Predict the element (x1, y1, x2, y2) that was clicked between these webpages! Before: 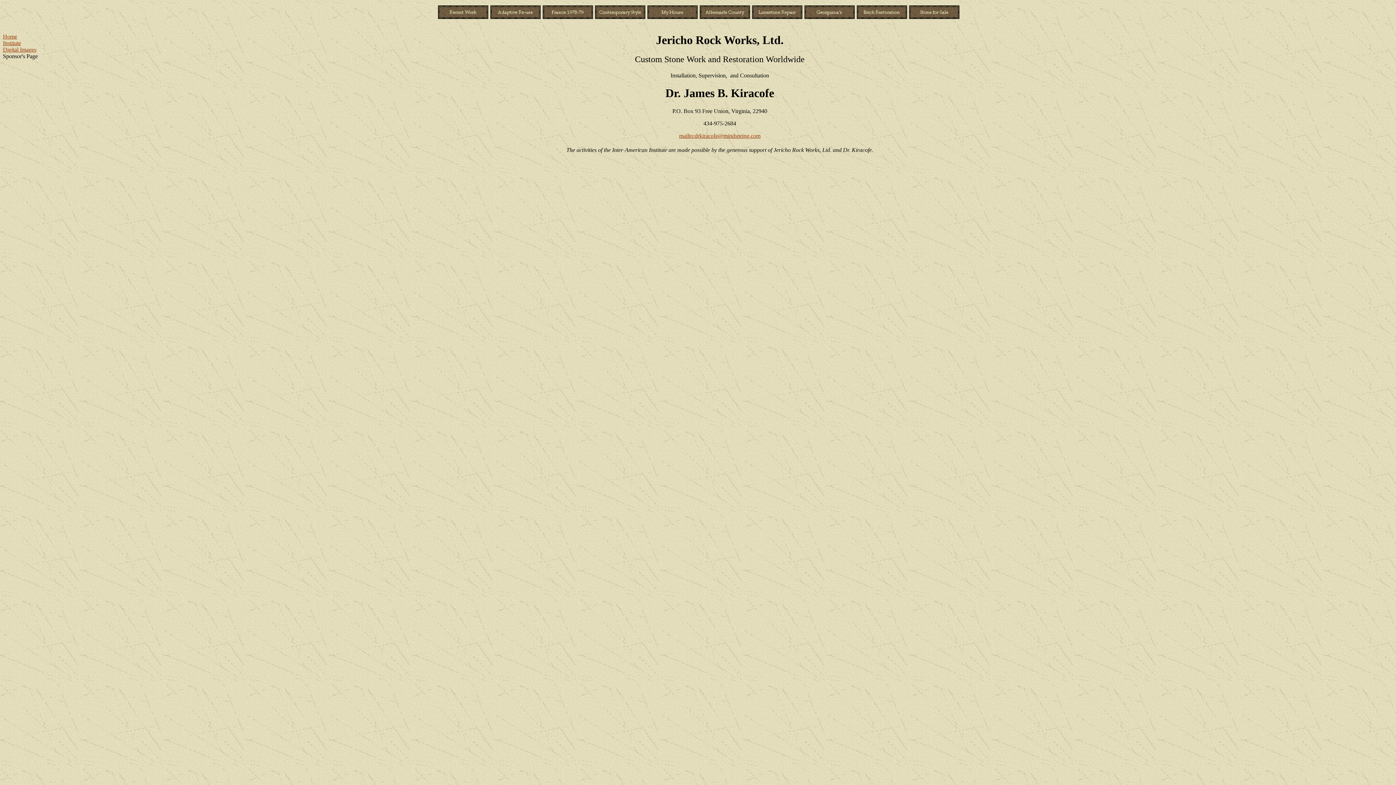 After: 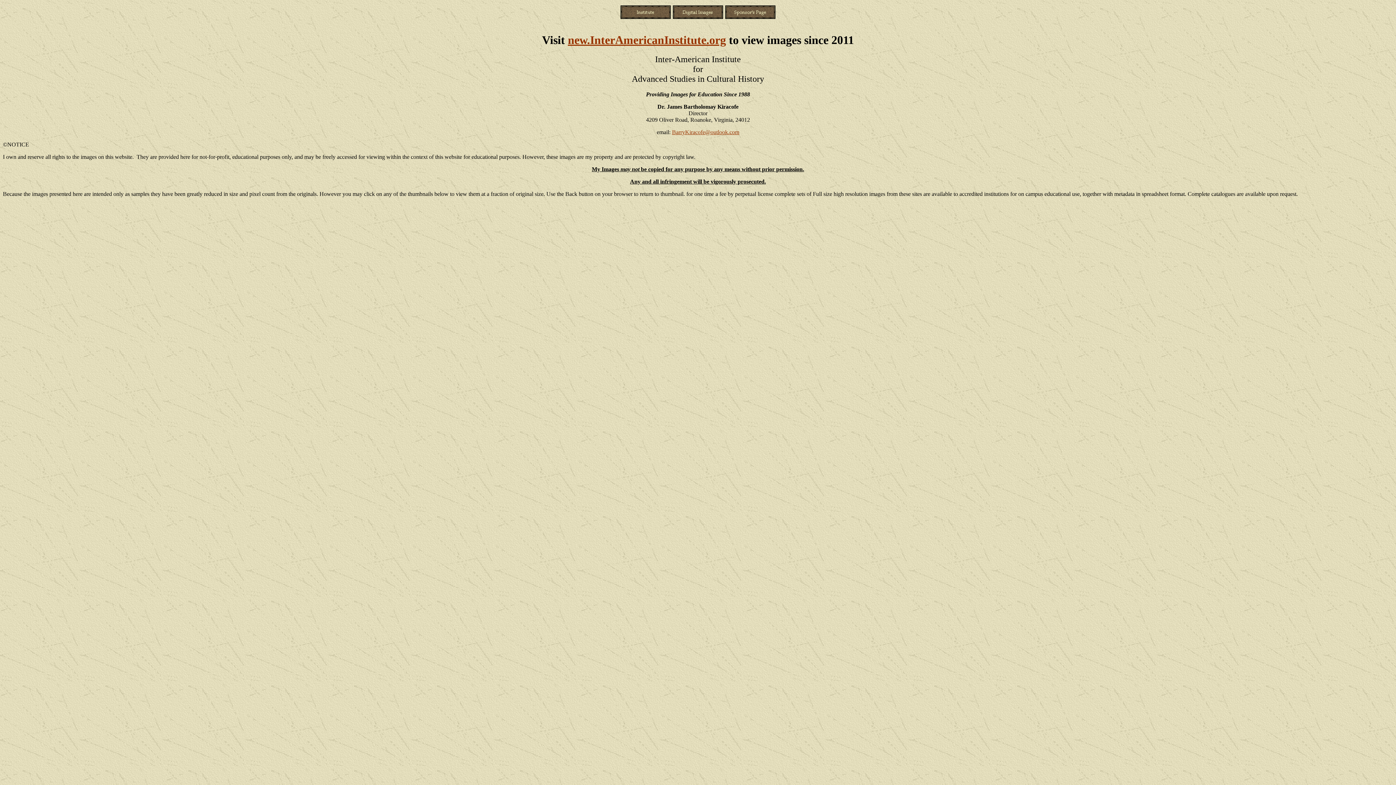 Action: bbox: (2, 33, 17, 39) label: Home